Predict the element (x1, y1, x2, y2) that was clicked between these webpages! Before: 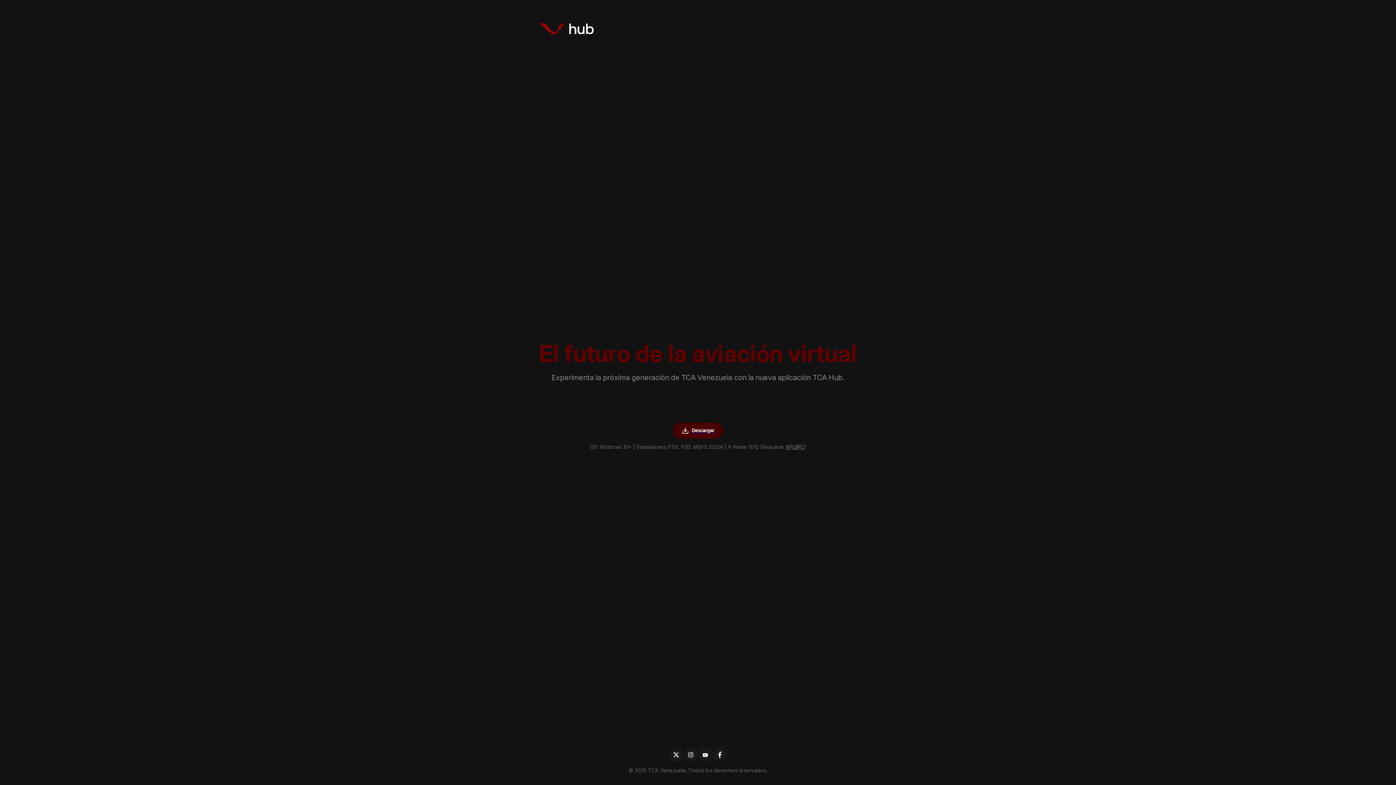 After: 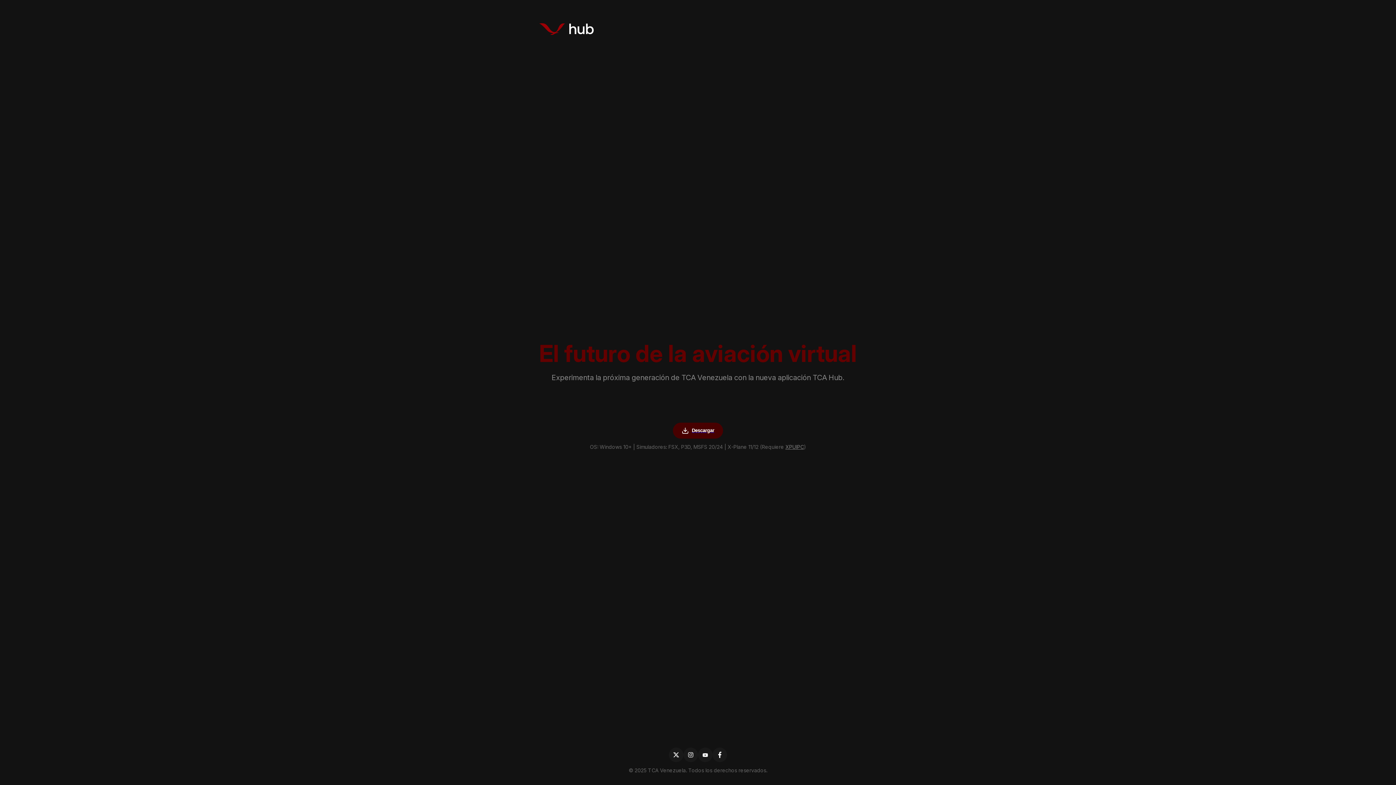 Action: bbox: (698, 748, 712, 762)